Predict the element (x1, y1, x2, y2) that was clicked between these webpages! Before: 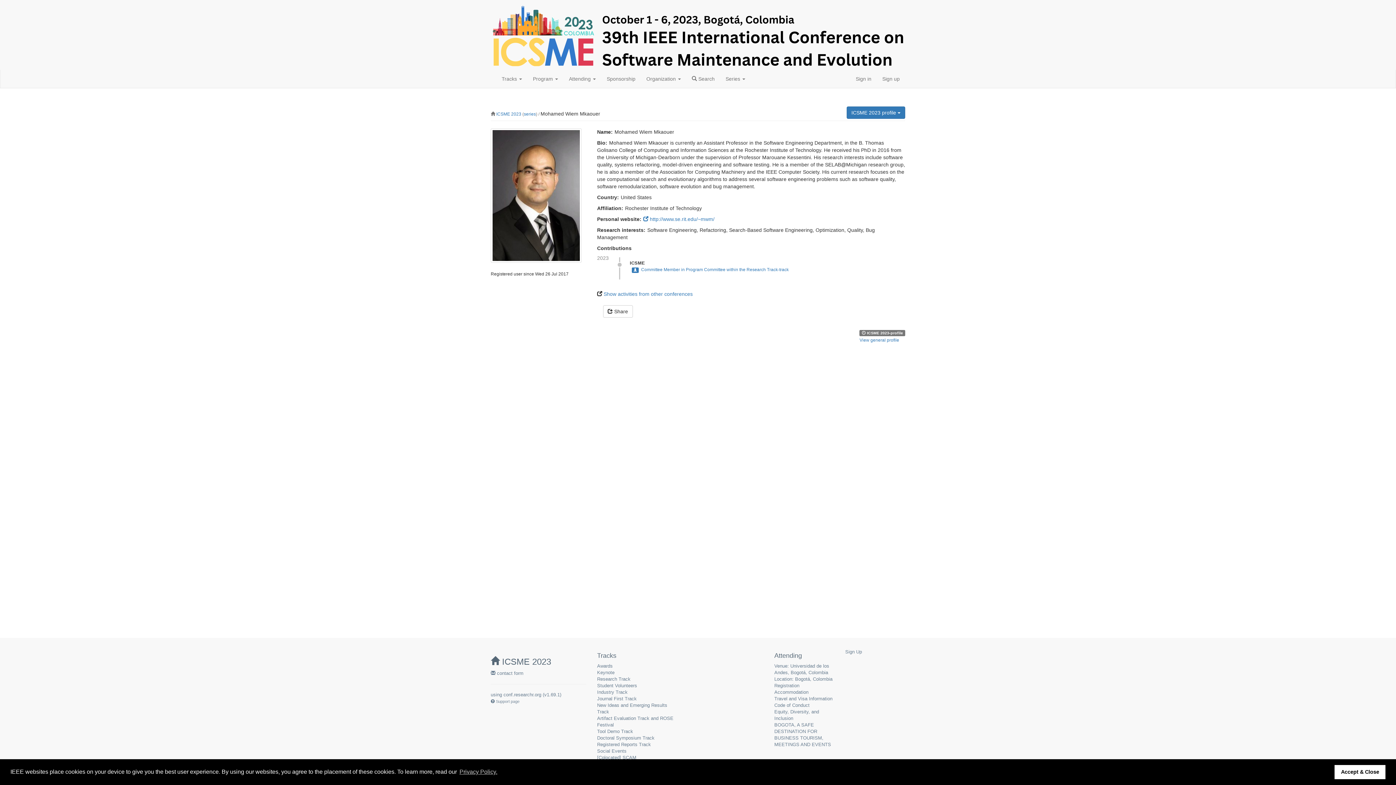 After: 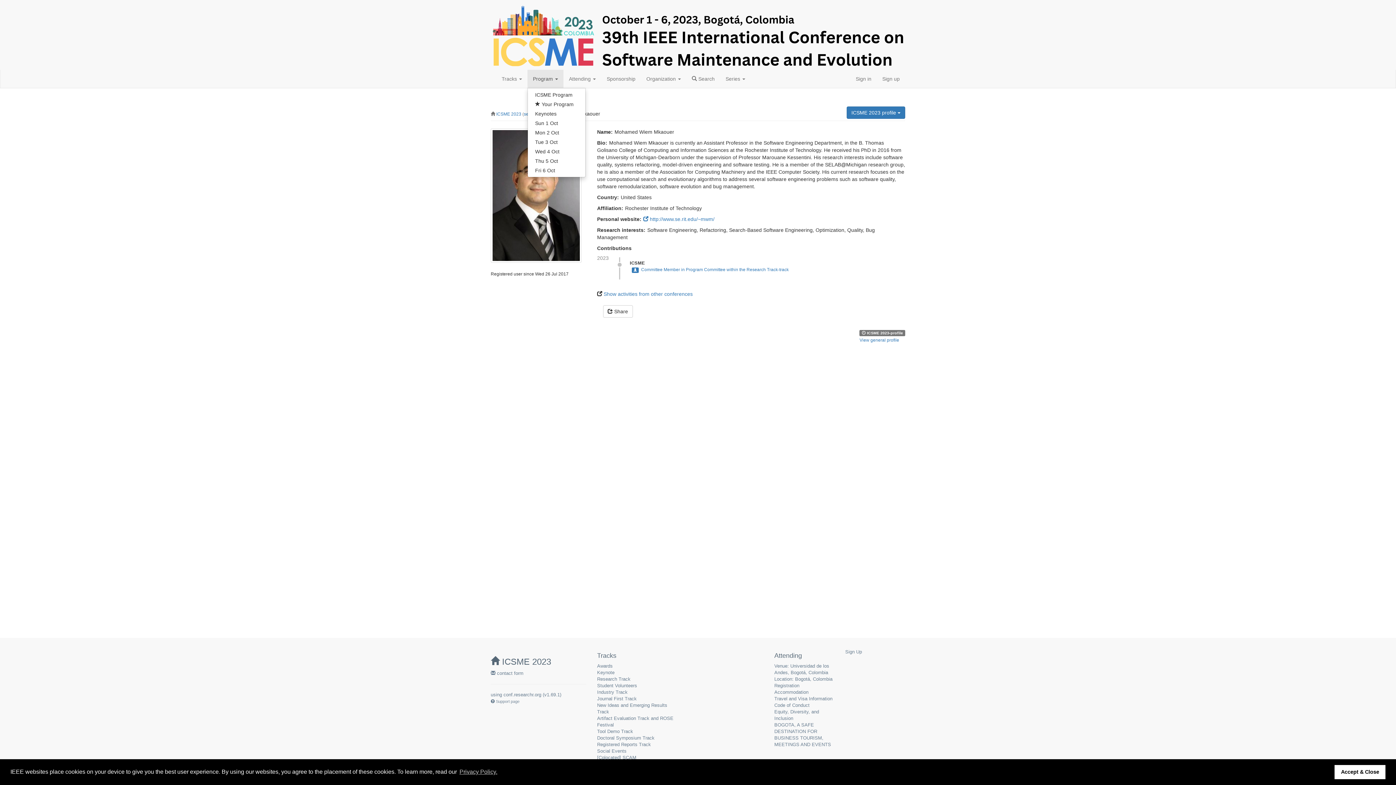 Action: label: Program  bbox: (527, 69, 563, 88)